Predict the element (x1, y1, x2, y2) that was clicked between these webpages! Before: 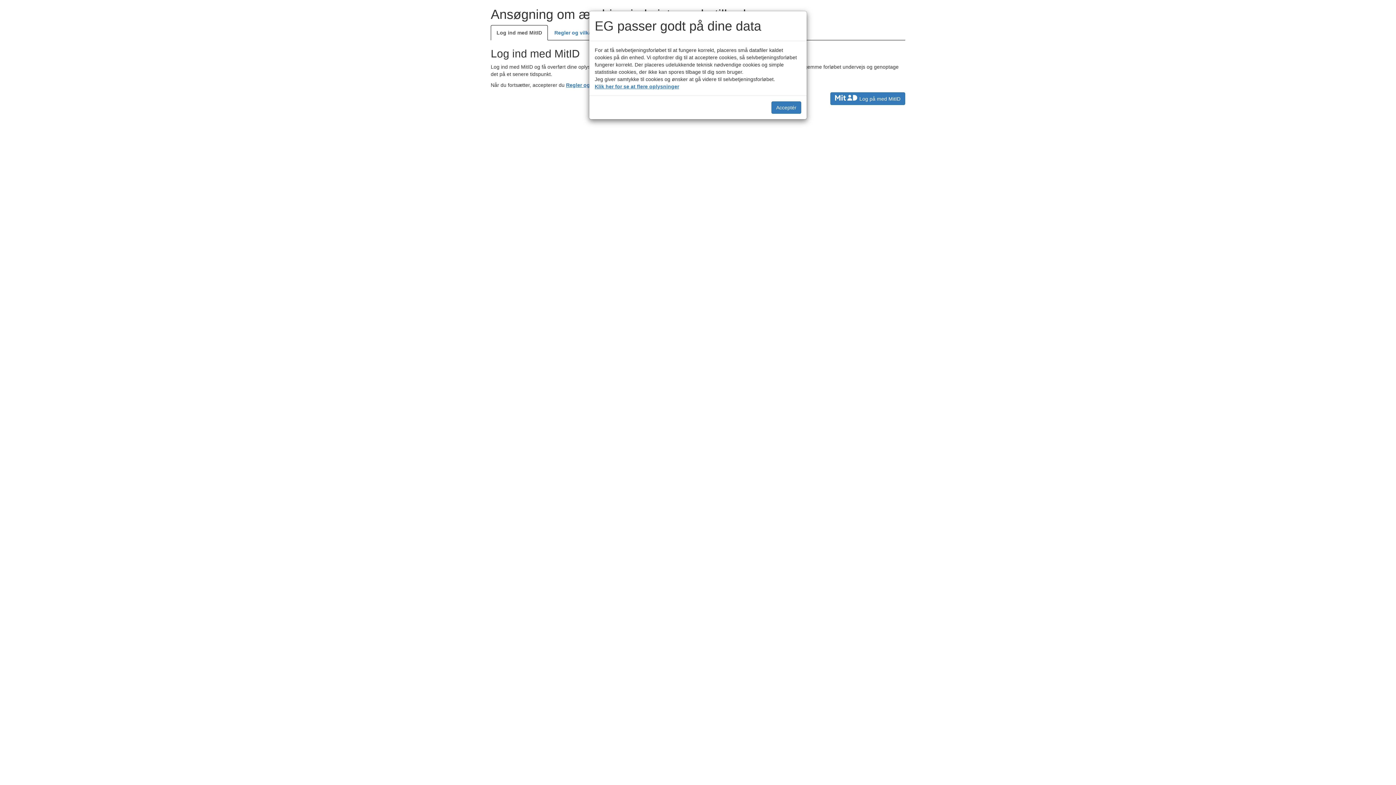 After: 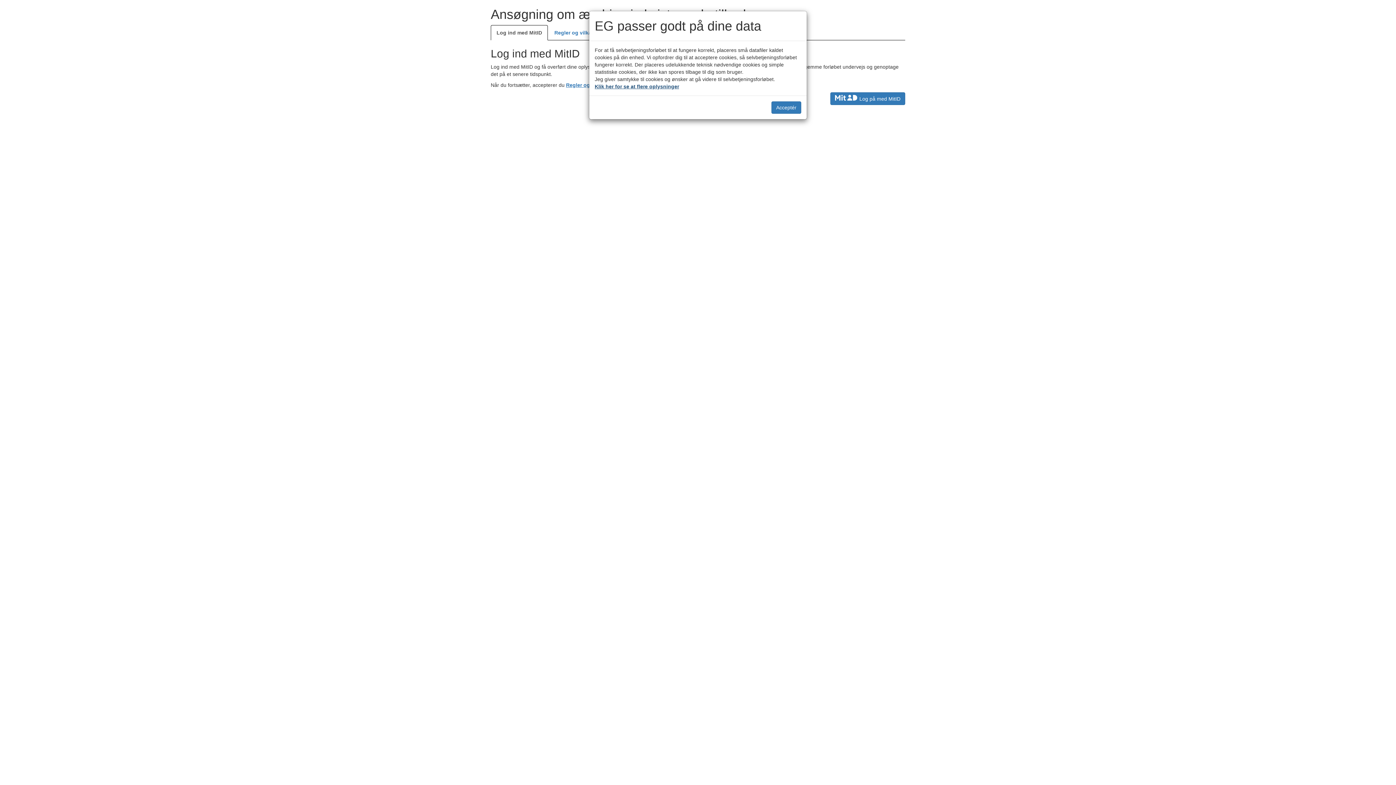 Action: bbox: (594, 83, 679, 89) label: Klik her for se at flere oplysninger